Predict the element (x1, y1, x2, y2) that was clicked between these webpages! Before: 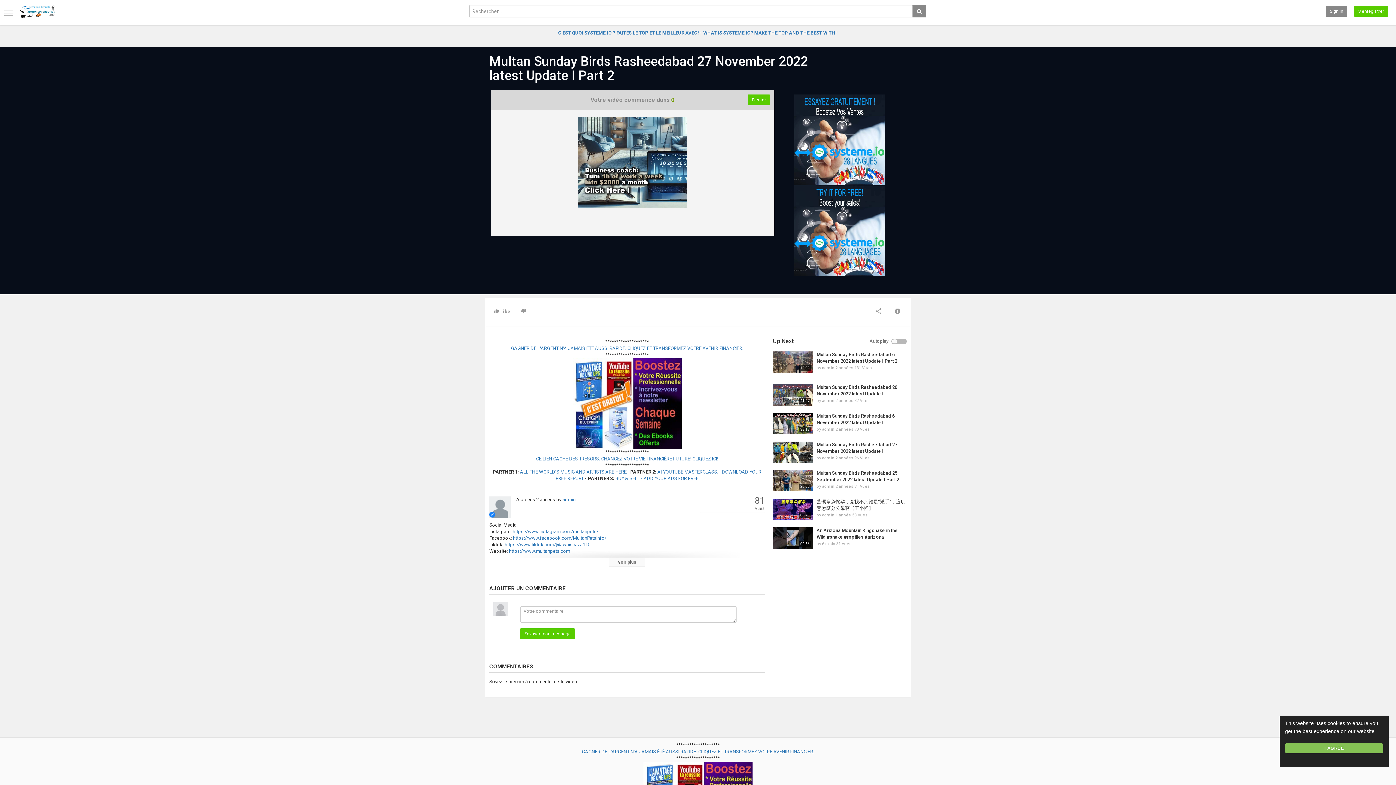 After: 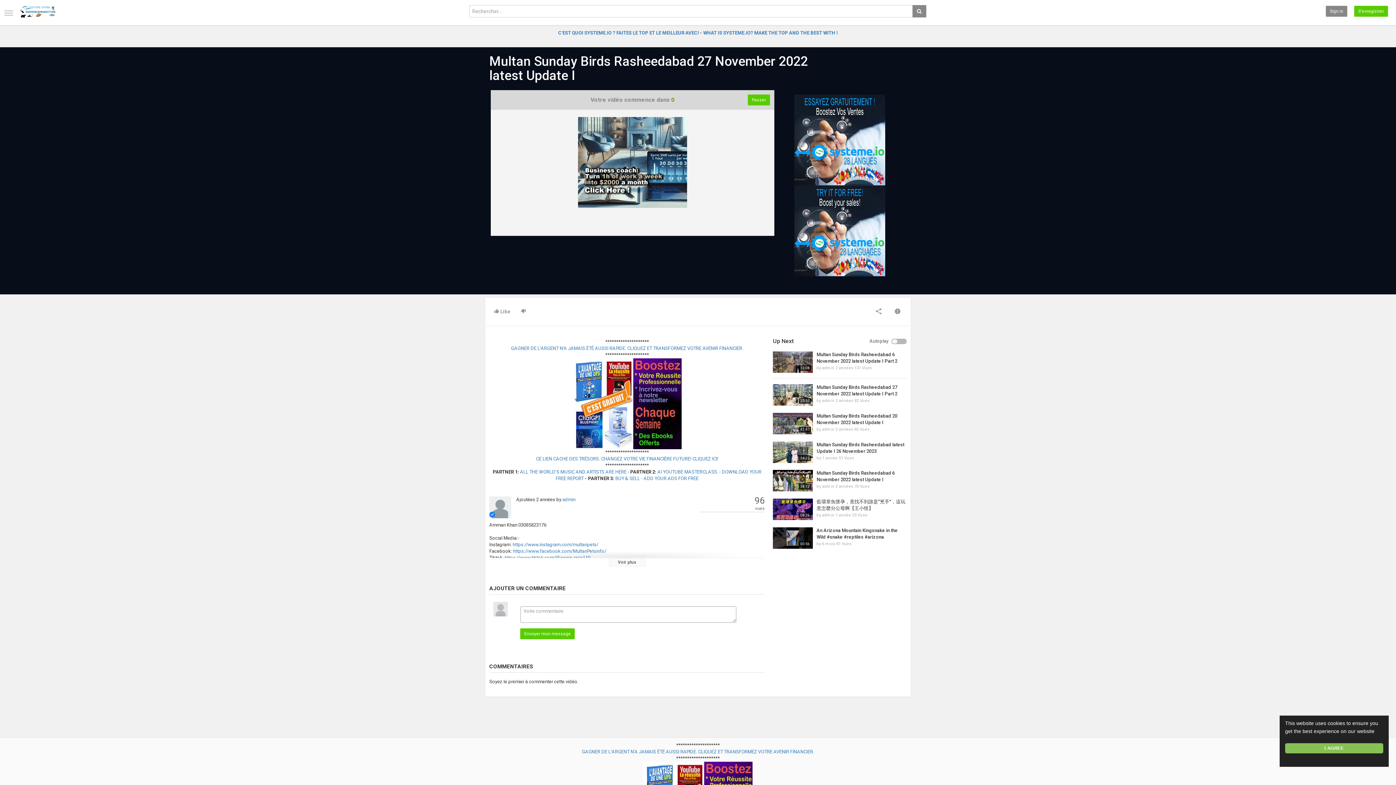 Action: bbox: (773, 441, 813, 463)